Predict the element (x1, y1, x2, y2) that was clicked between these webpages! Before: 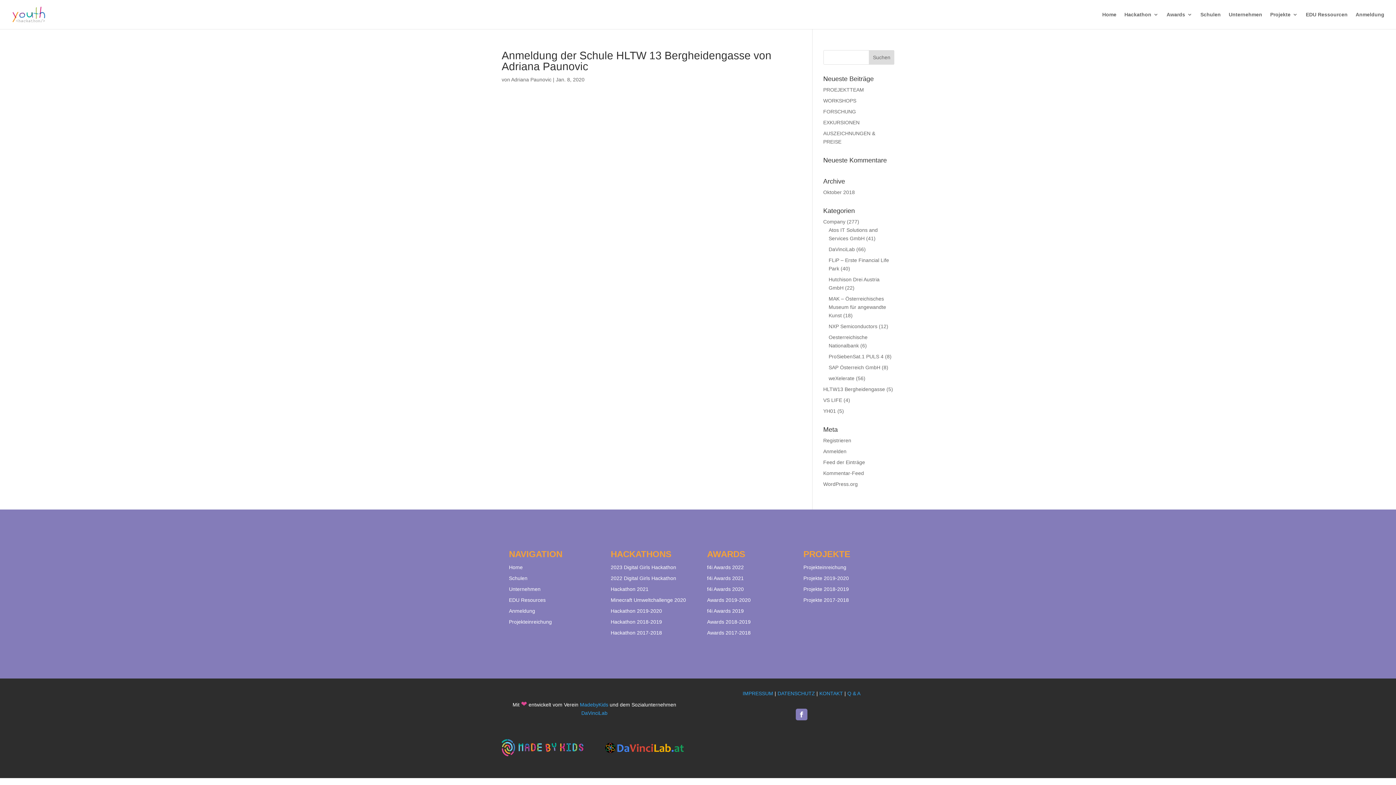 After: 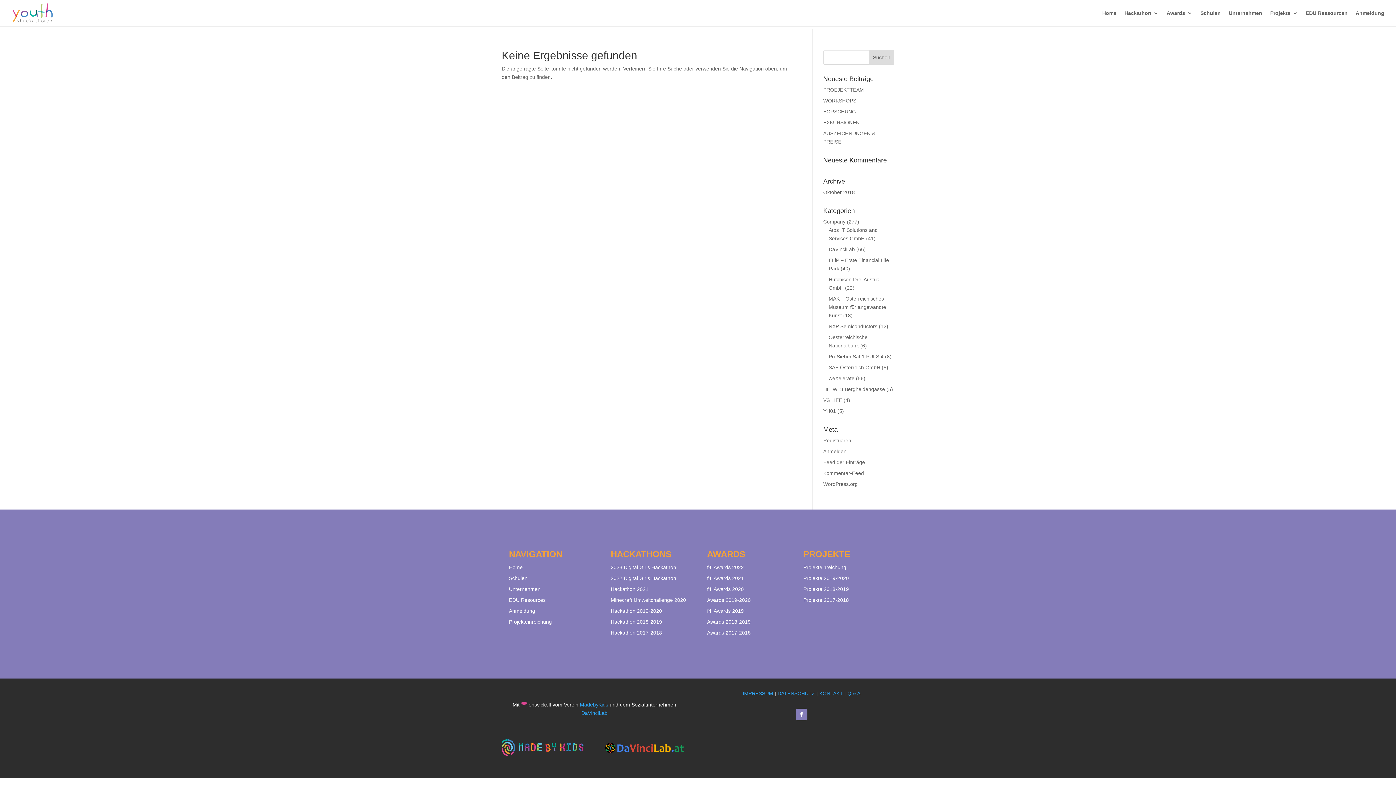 Action: label: SAP Österreich GmbH bbox: (828, 364, 880, 370)